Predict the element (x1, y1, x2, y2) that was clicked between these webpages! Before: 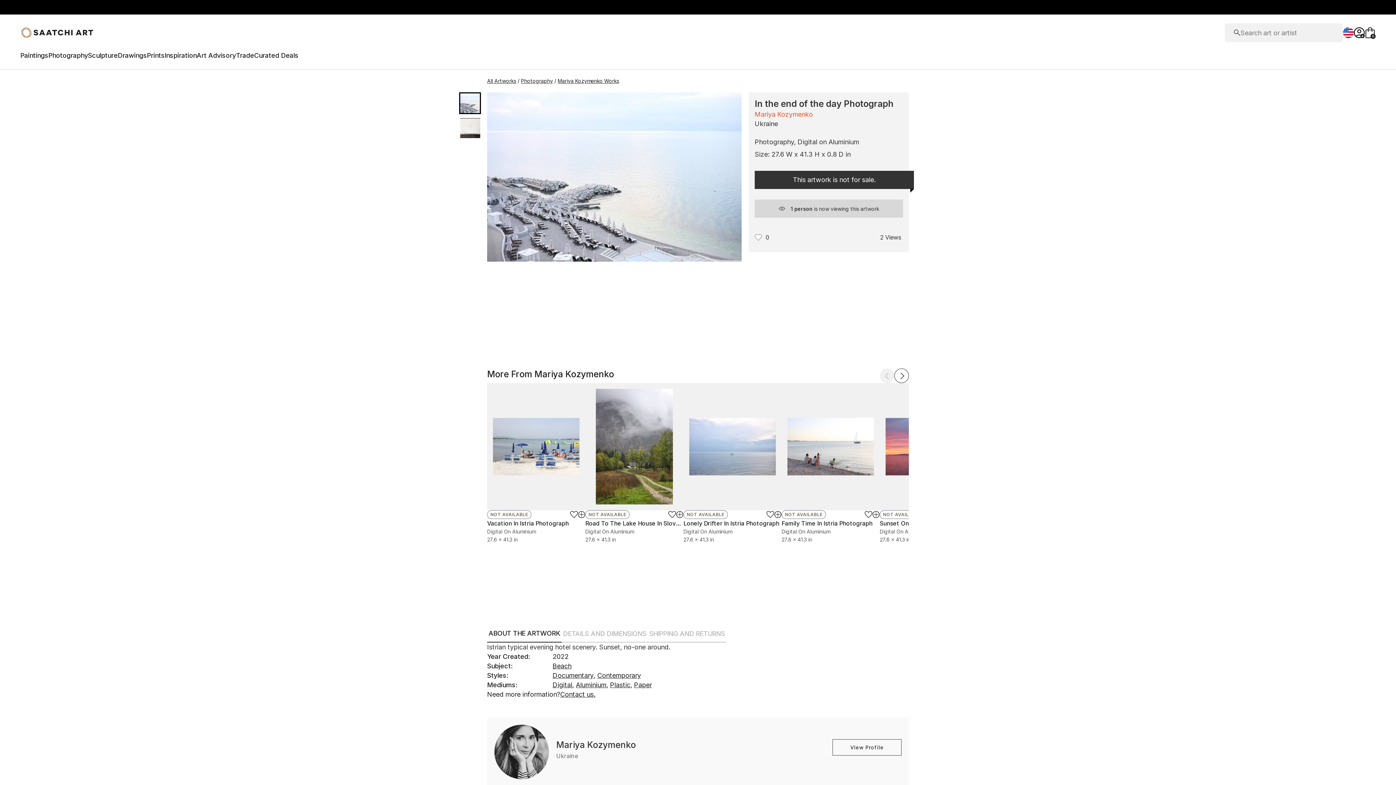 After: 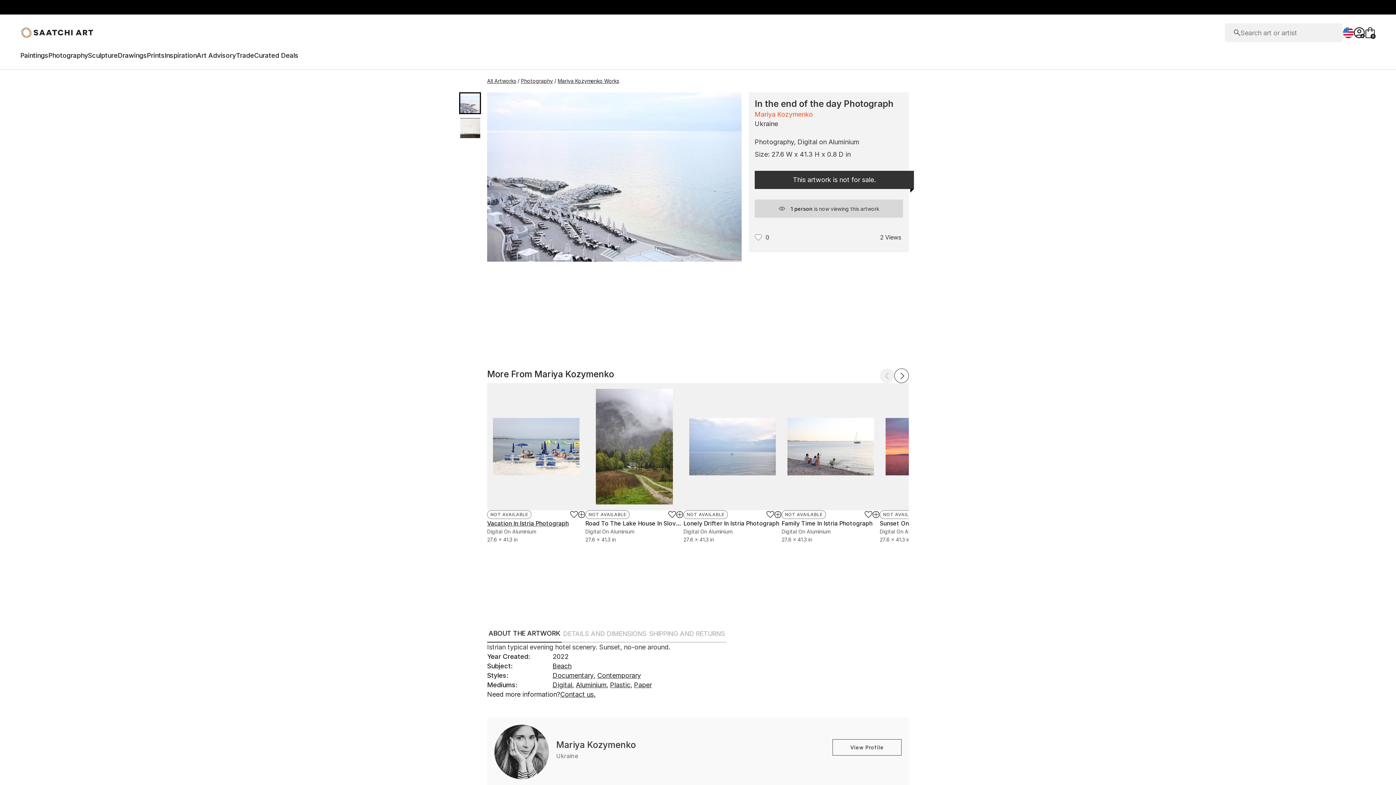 Action: label: Vacation In Istria Photograph bbox: (487, 520, 568, 527)